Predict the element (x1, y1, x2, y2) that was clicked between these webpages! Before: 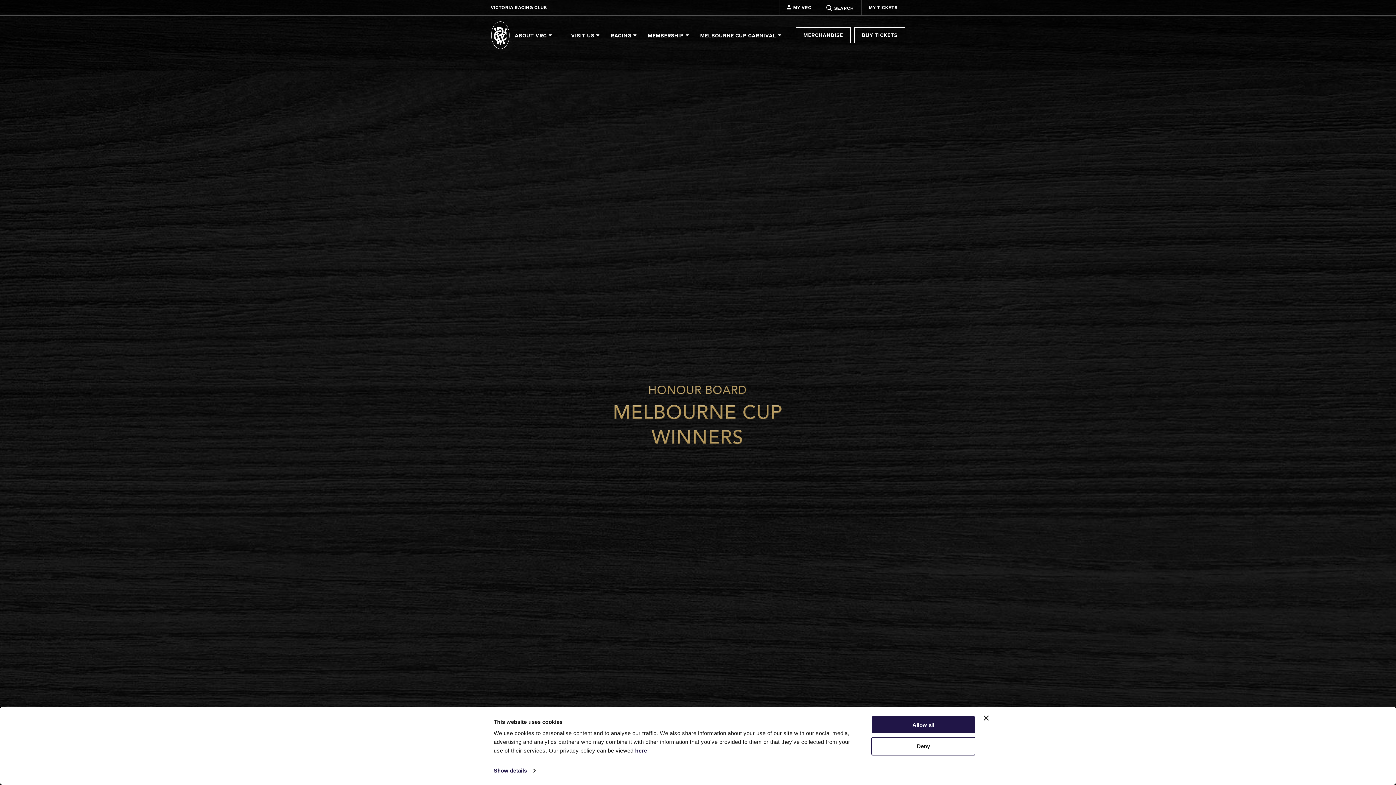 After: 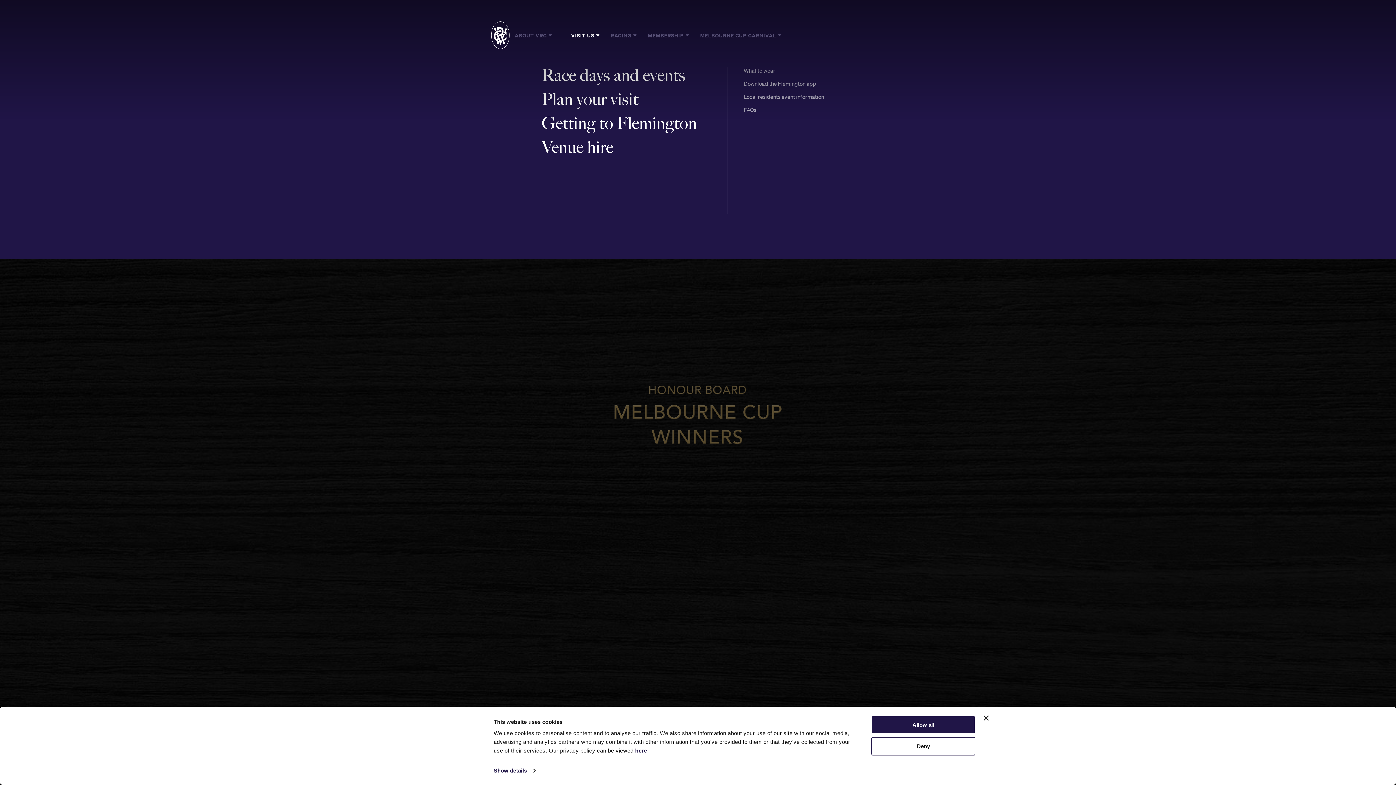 Action: bbox: (571, 32, 601, 38) label: VISIT US 